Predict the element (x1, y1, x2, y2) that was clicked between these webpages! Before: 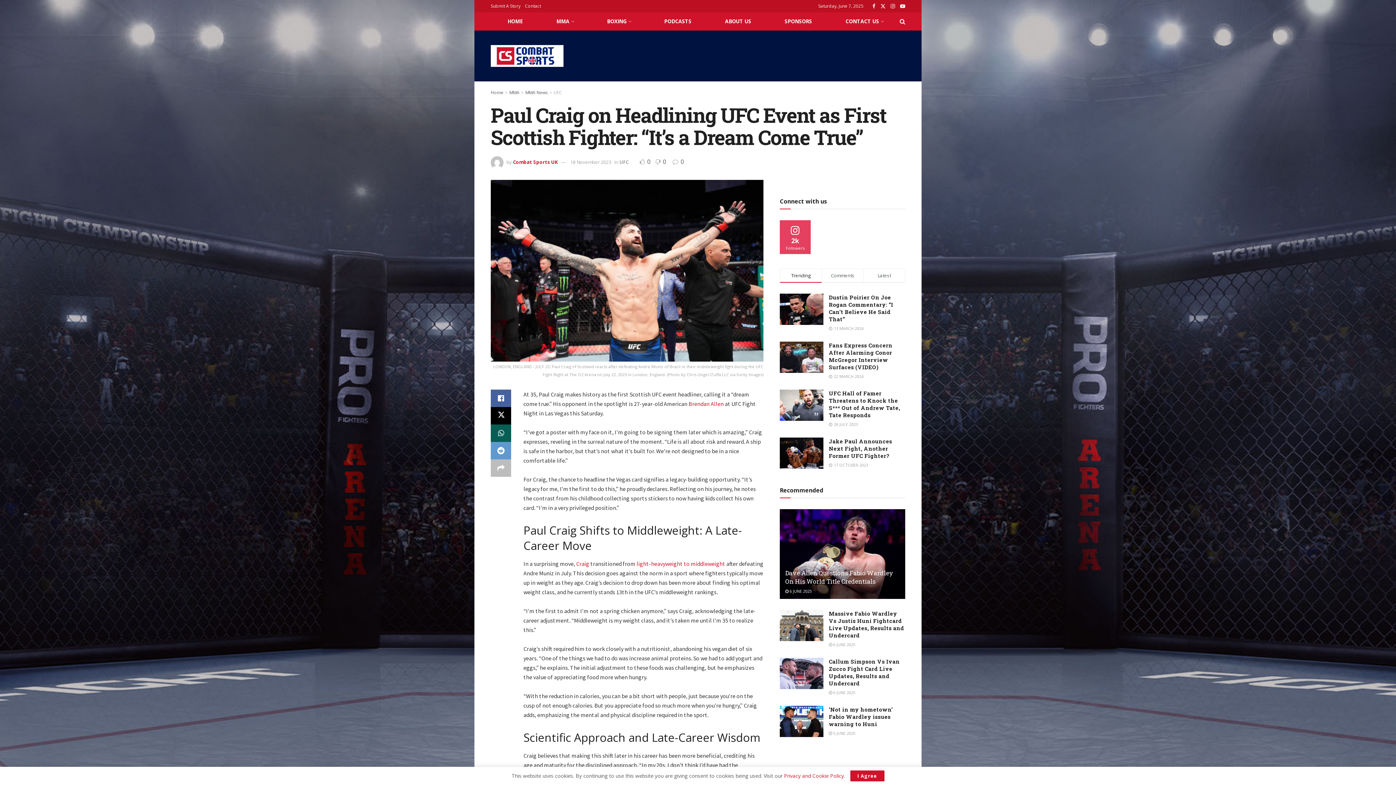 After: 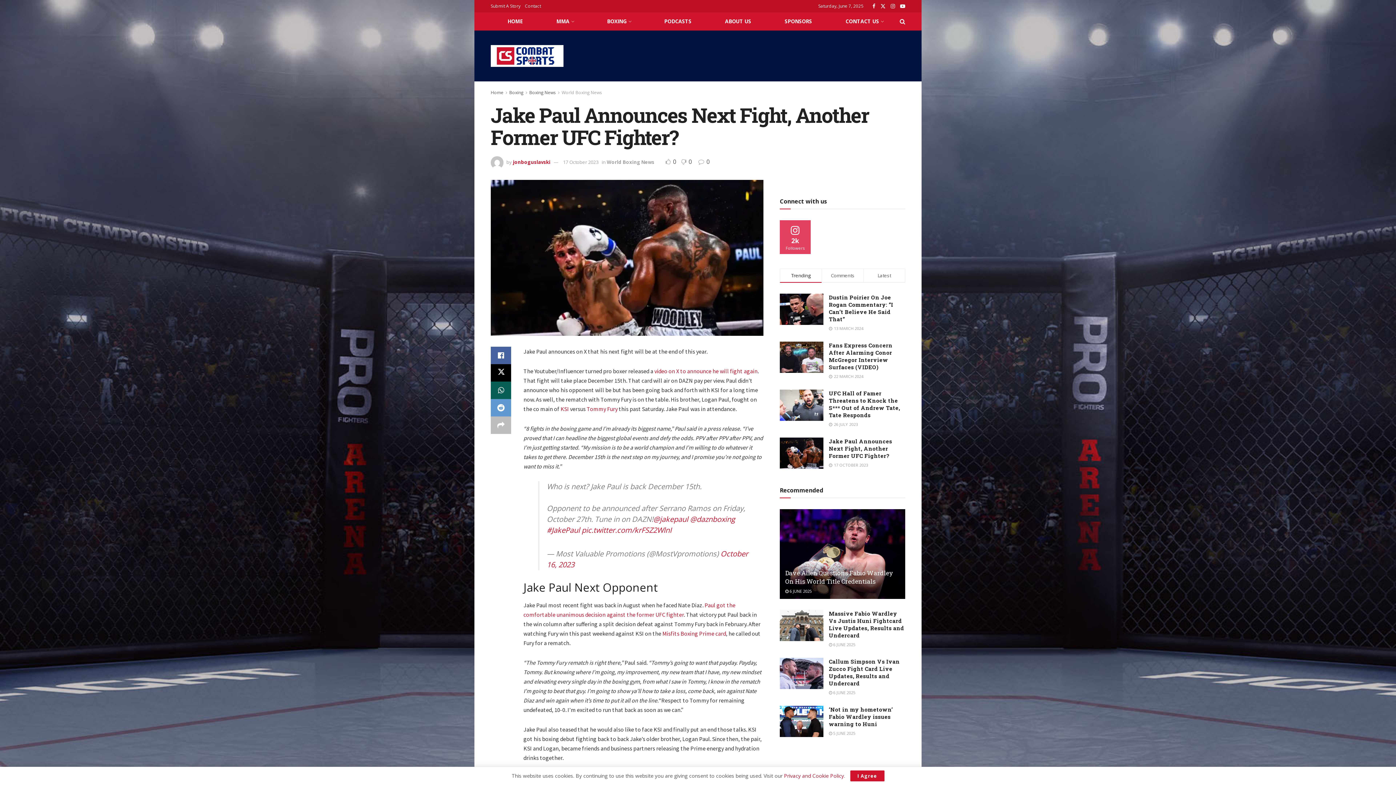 Action: bbox: (829, 437, 892, 459) label: Jake Paul Announces Next Fight, Another Former UFC Fighter?